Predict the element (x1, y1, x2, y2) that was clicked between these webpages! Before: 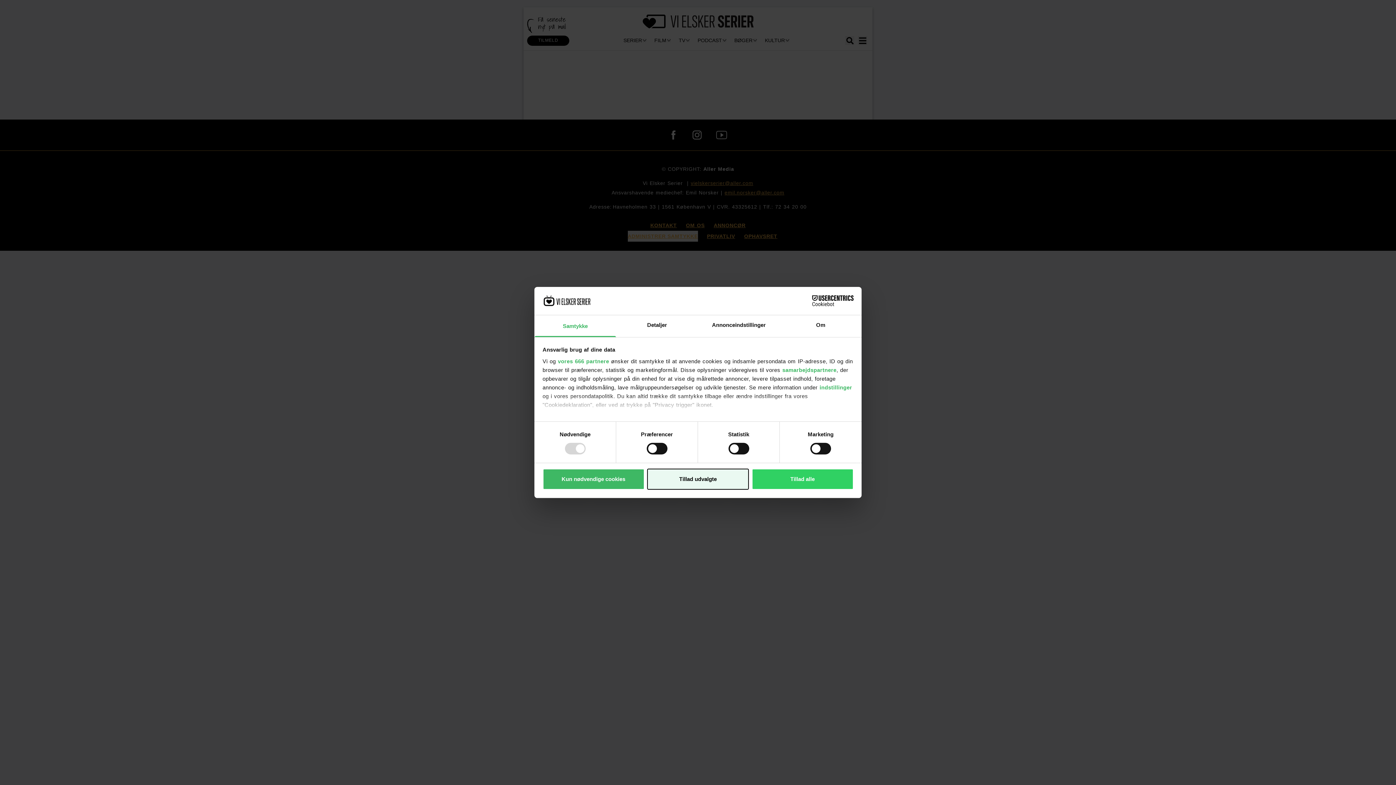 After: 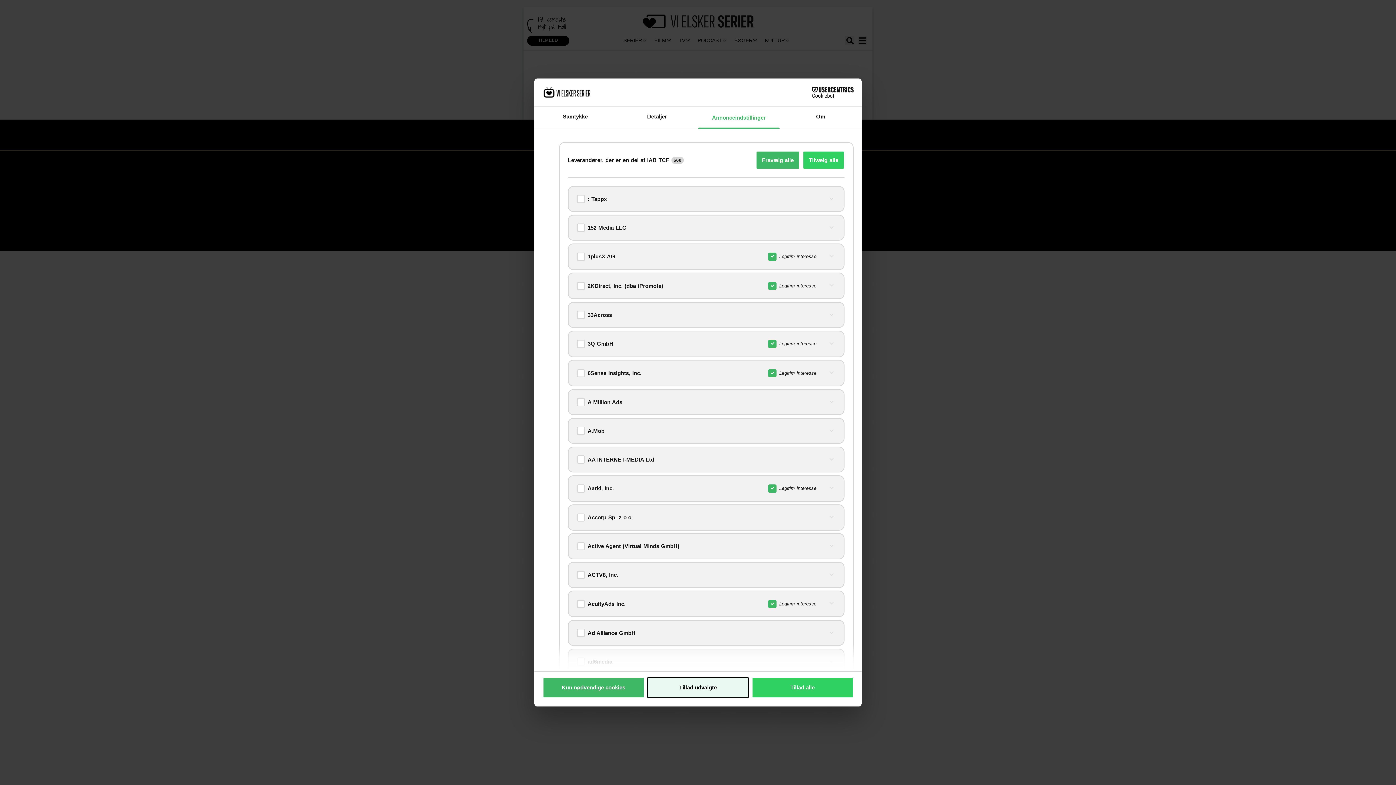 Action: label: vores 666 partnere bbox: (558, 358, 609, 364)